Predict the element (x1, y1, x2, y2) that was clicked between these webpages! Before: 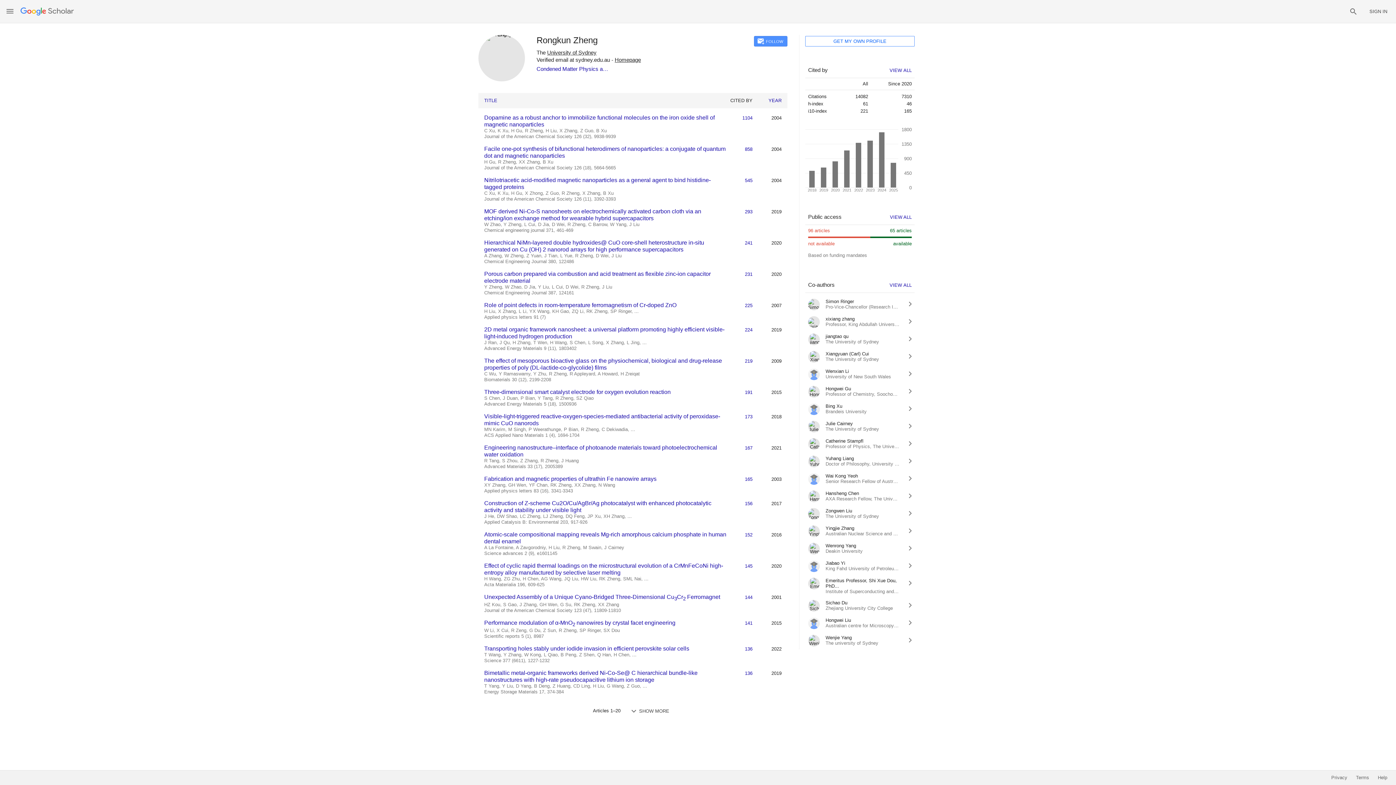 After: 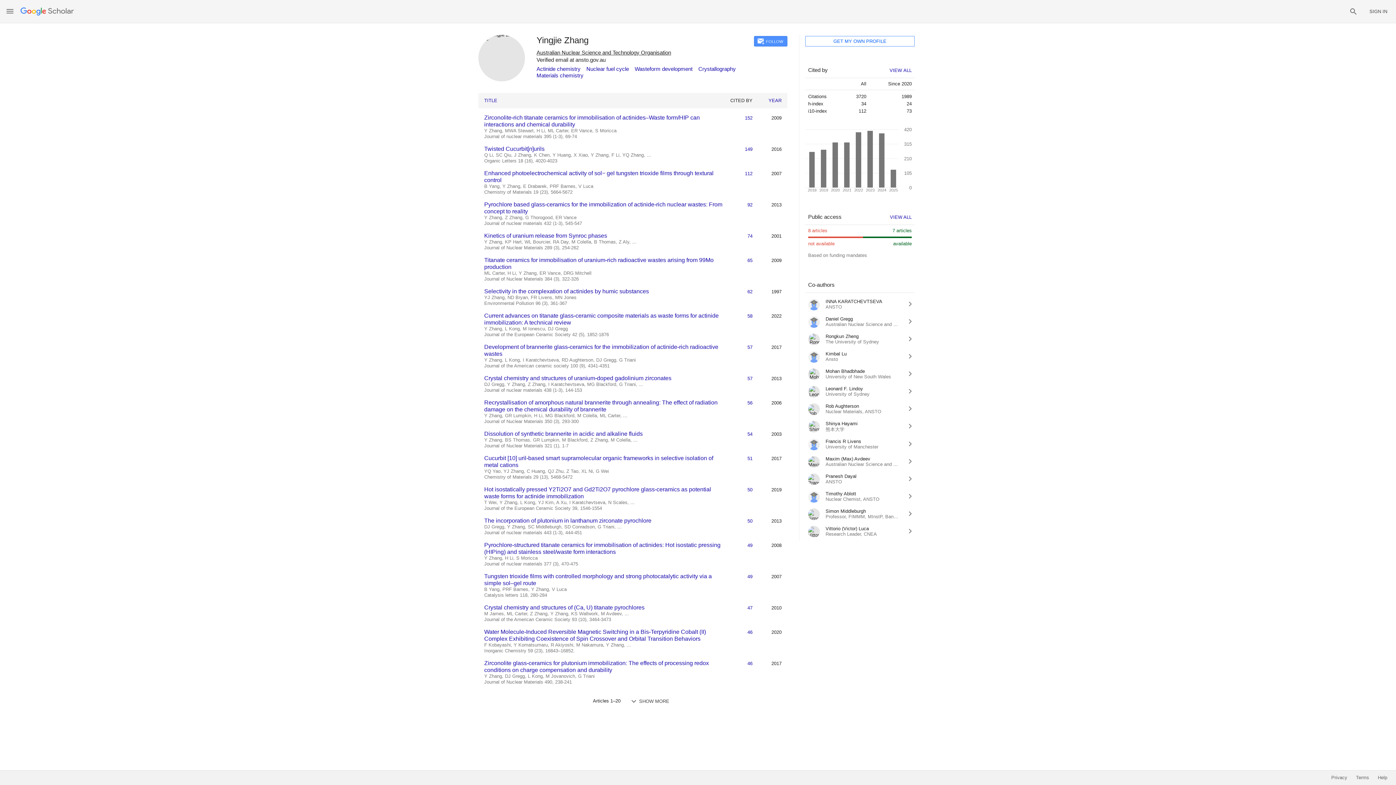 Action: label: Yingjie Zhang bbox: (825, 525, 854, 531)